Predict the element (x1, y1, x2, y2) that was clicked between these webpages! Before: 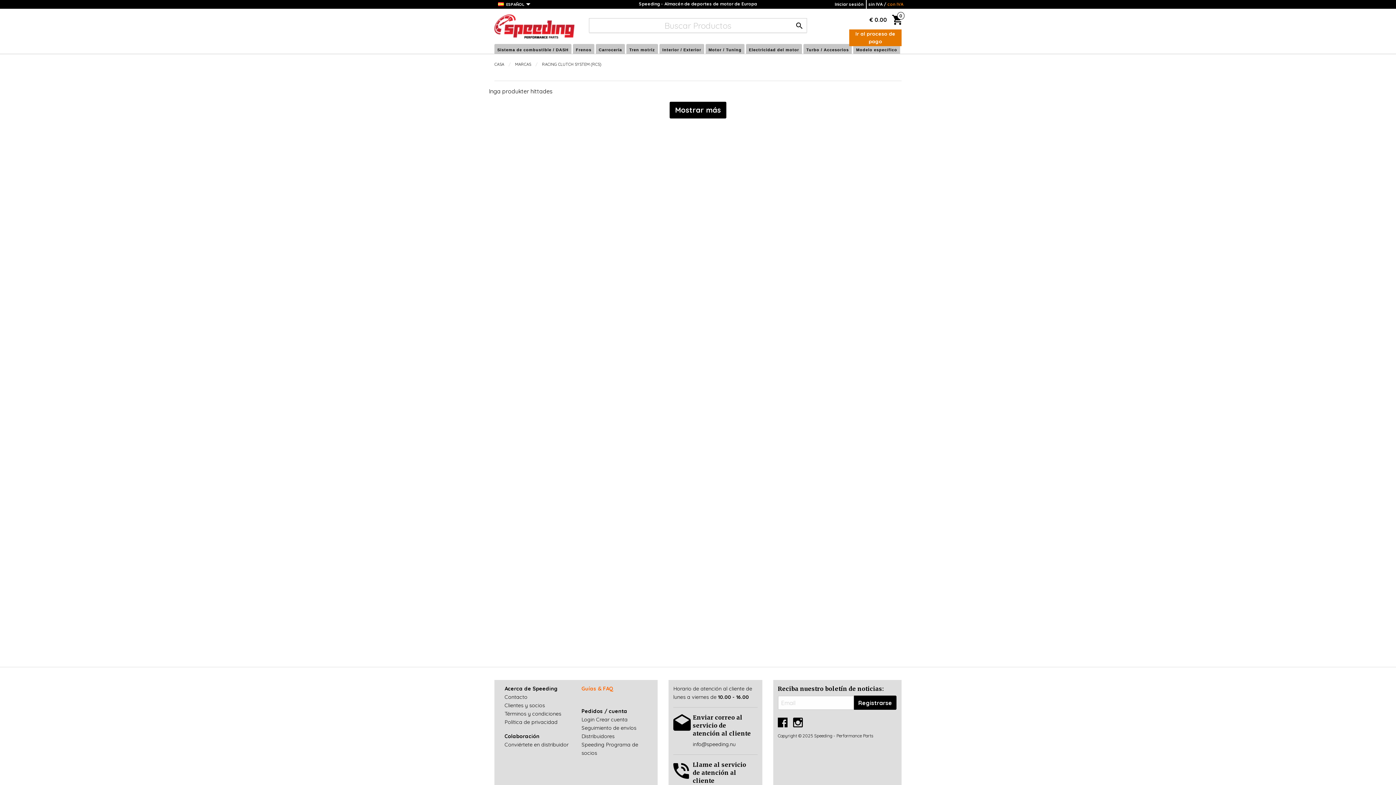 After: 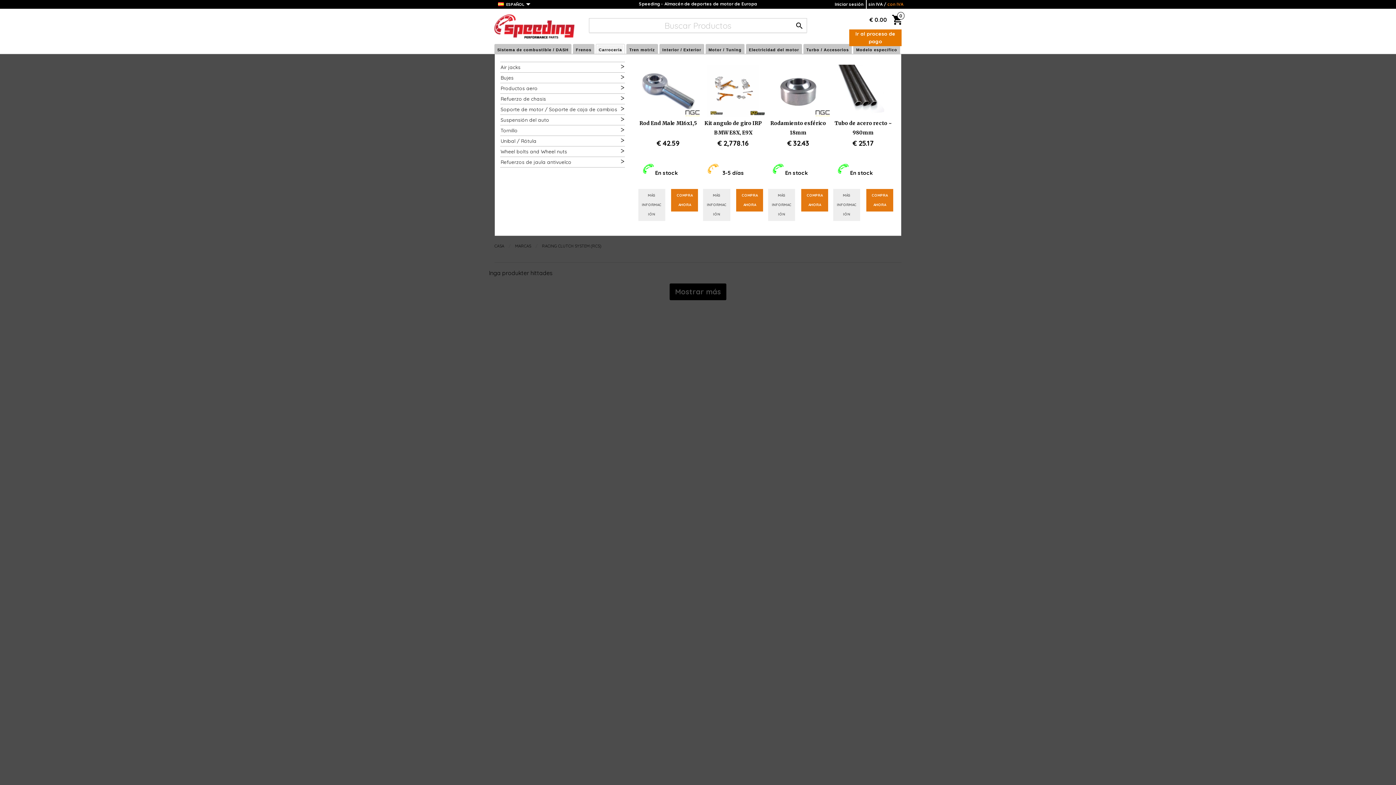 Action: bbox: (597, 45, 623, 53) label: Carrocería